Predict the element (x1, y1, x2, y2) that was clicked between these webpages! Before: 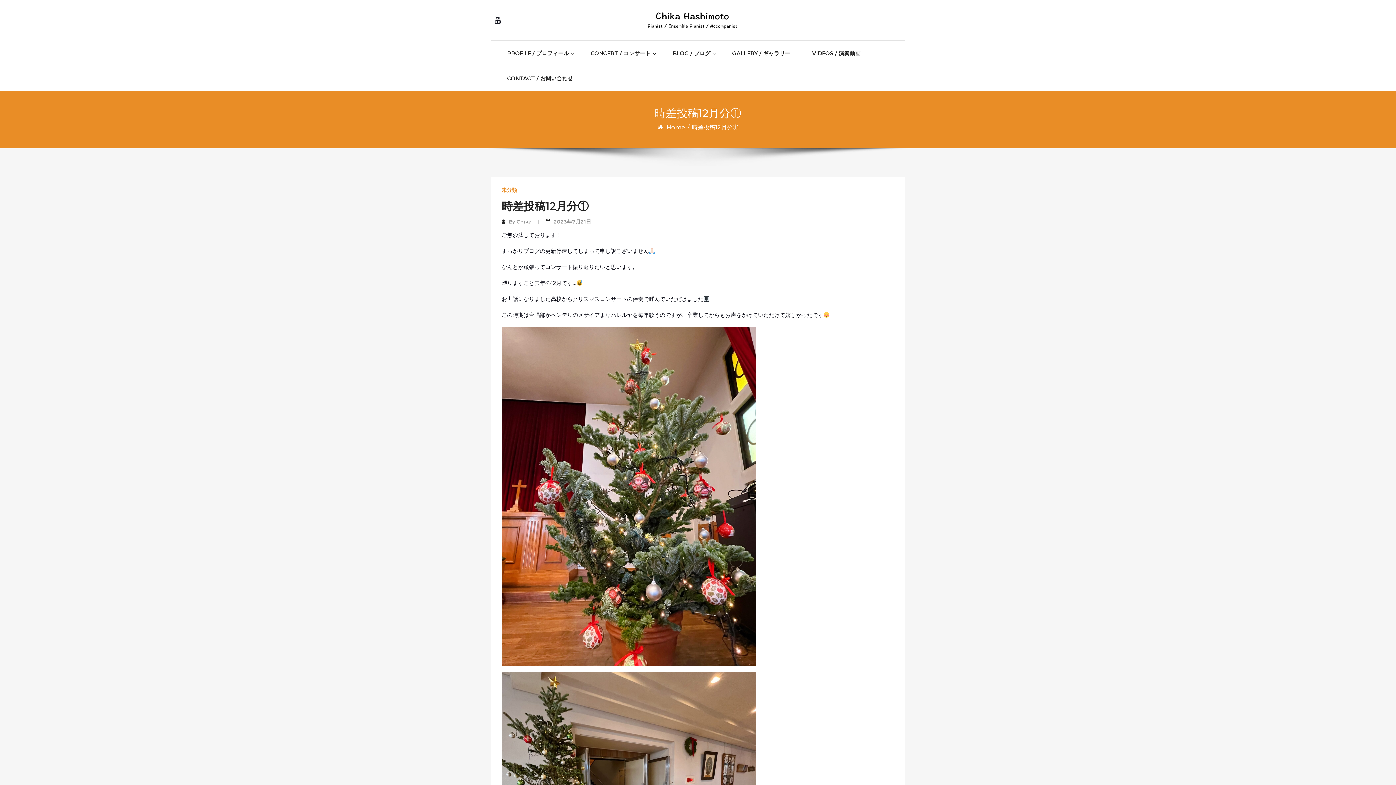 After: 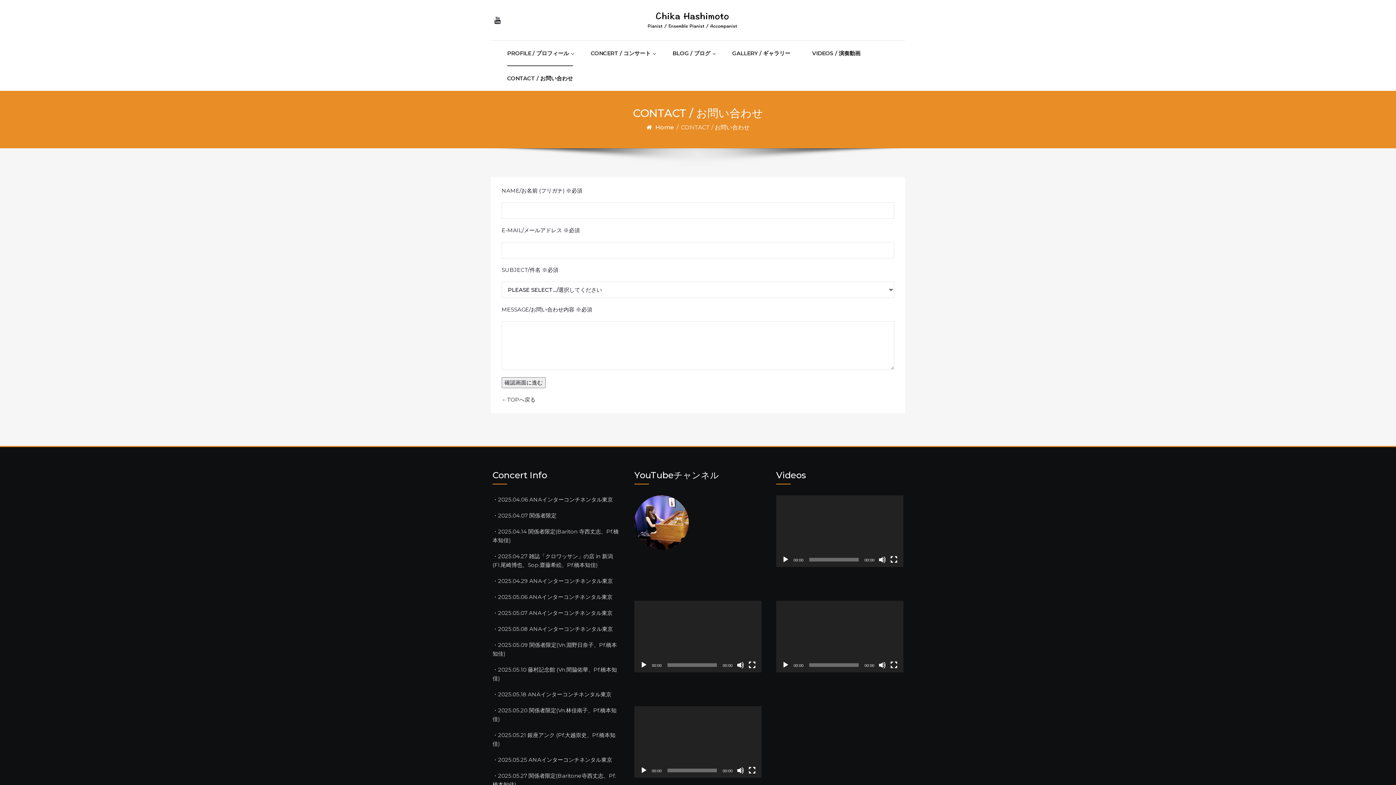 Action: label: CONTACT / お問い合わせ bbox: (507, 65, 573, 90)